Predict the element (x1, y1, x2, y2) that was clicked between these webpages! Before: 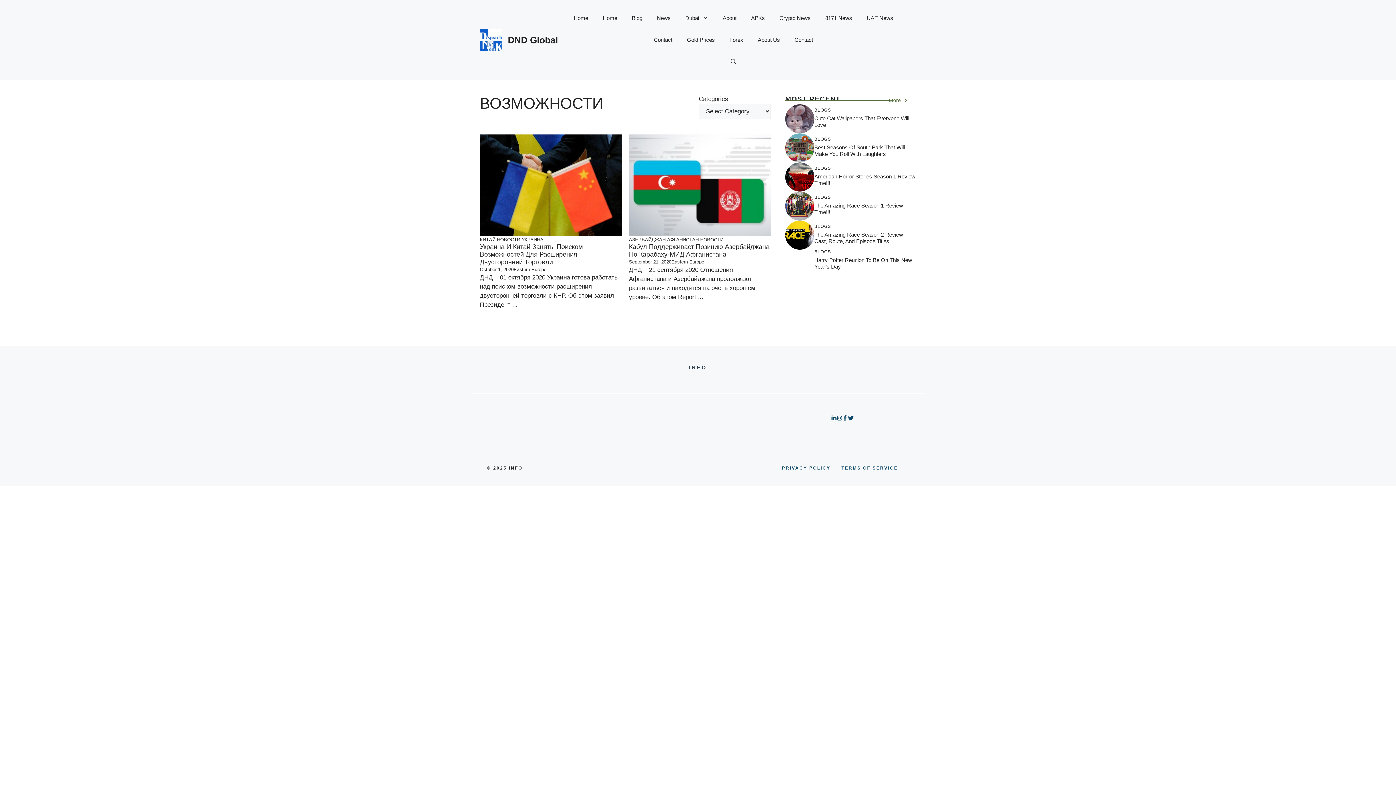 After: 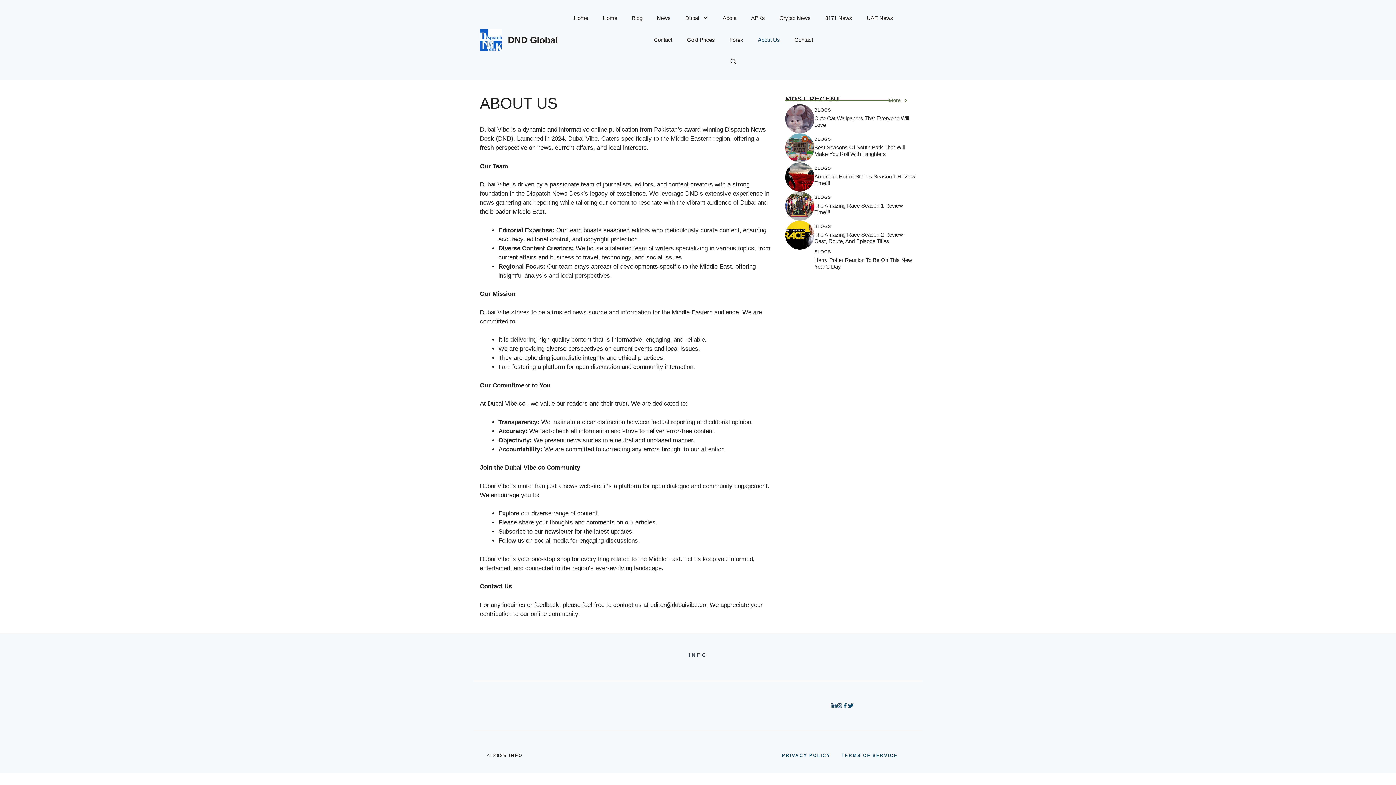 Action: bbox: (750, 29, 787, 50) label: About Us